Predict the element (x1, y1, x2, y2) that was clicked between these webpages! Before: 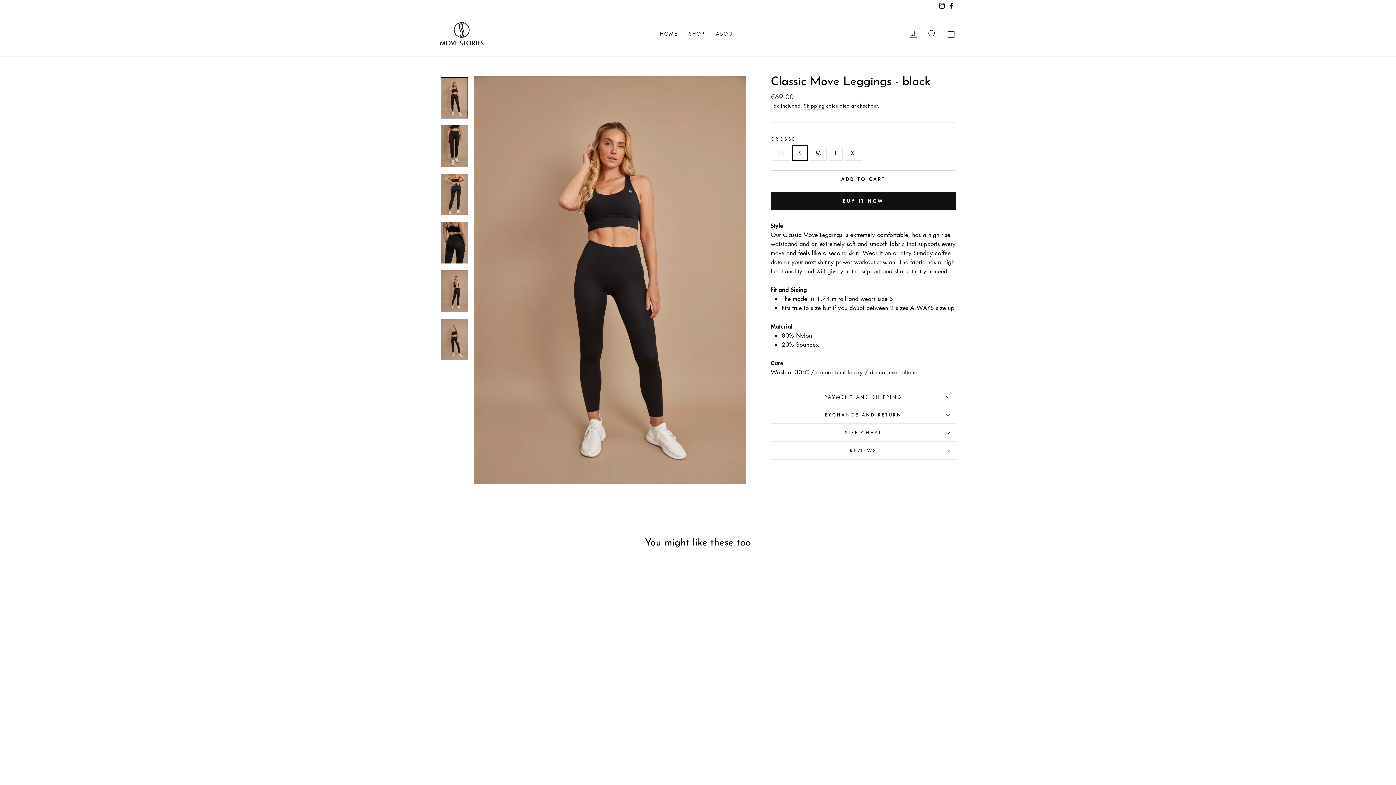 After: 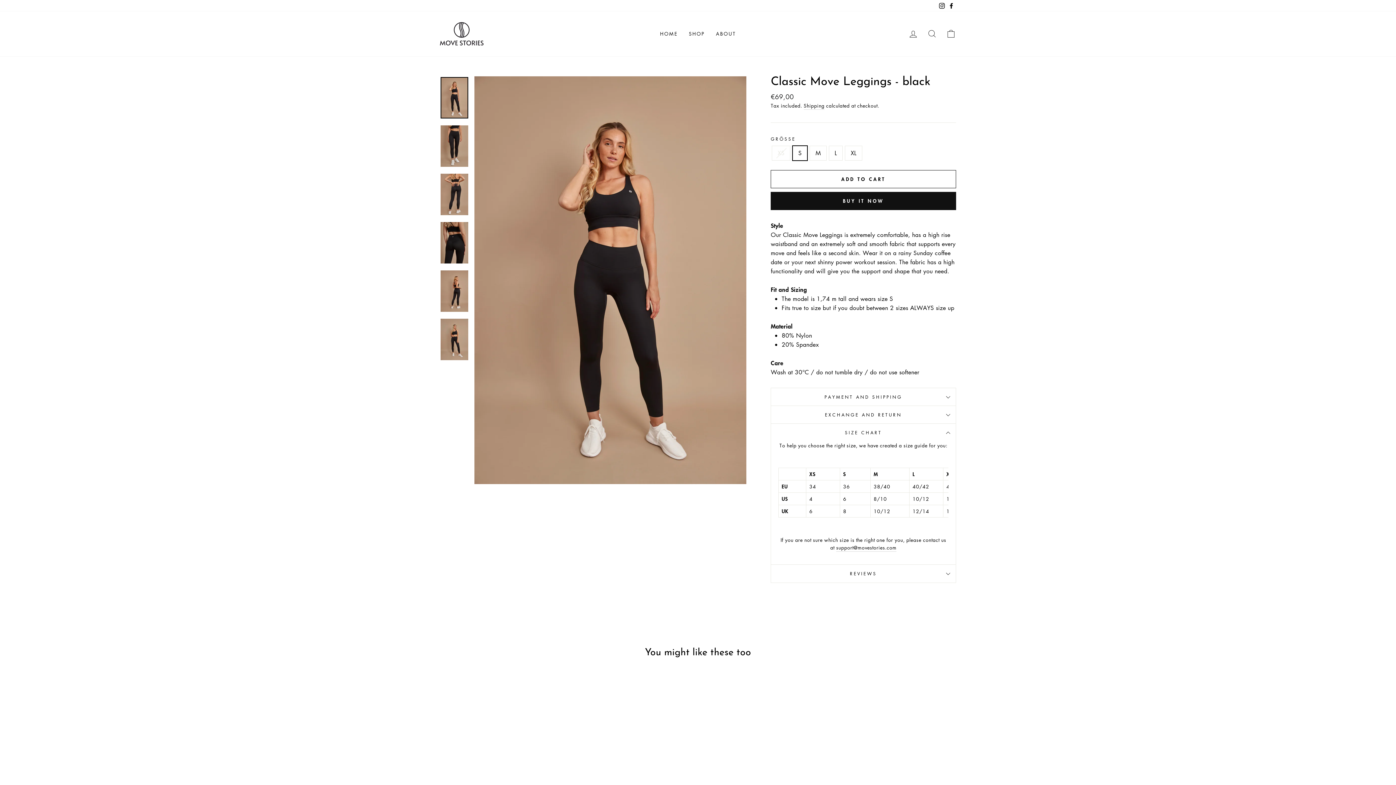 Action: label: SIZE CHART bbox: (770, 423, 956, 441)